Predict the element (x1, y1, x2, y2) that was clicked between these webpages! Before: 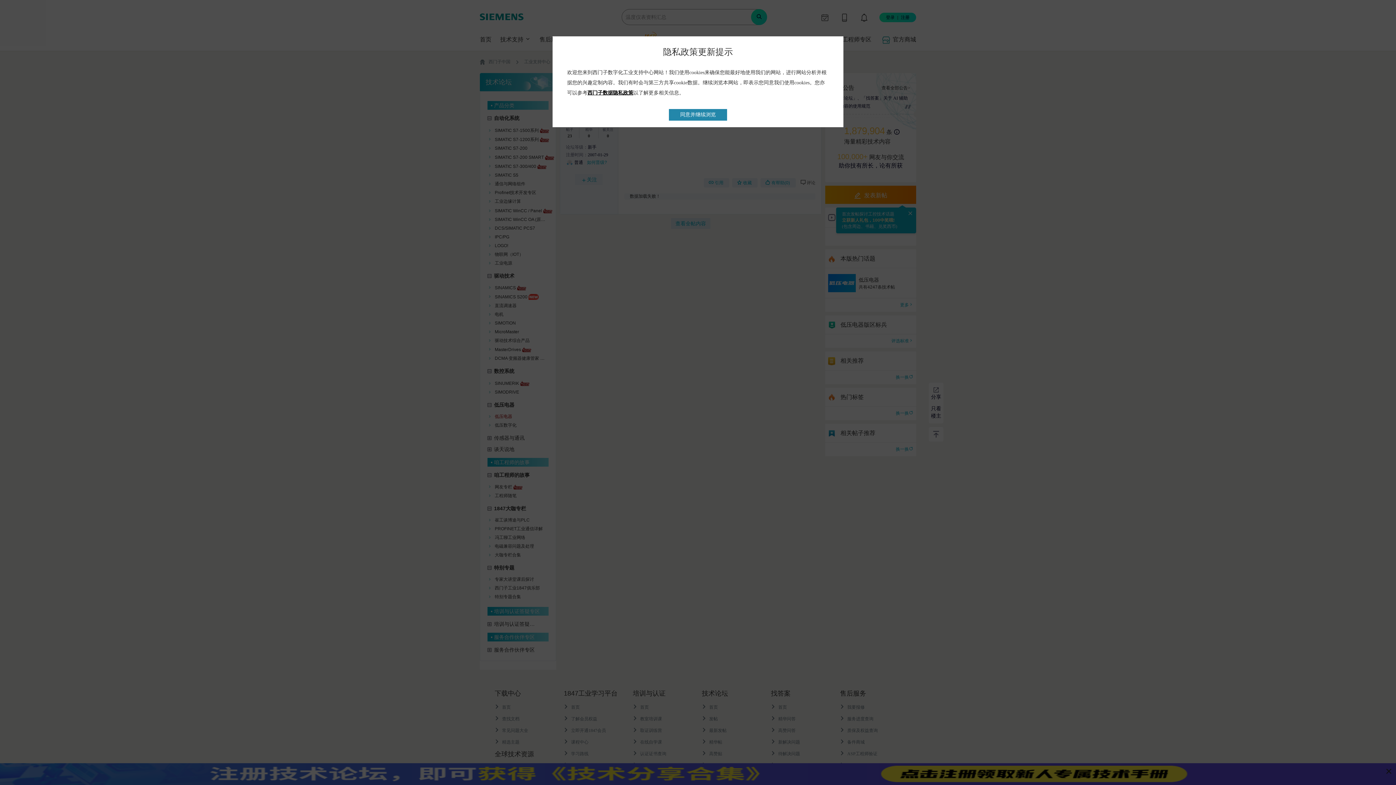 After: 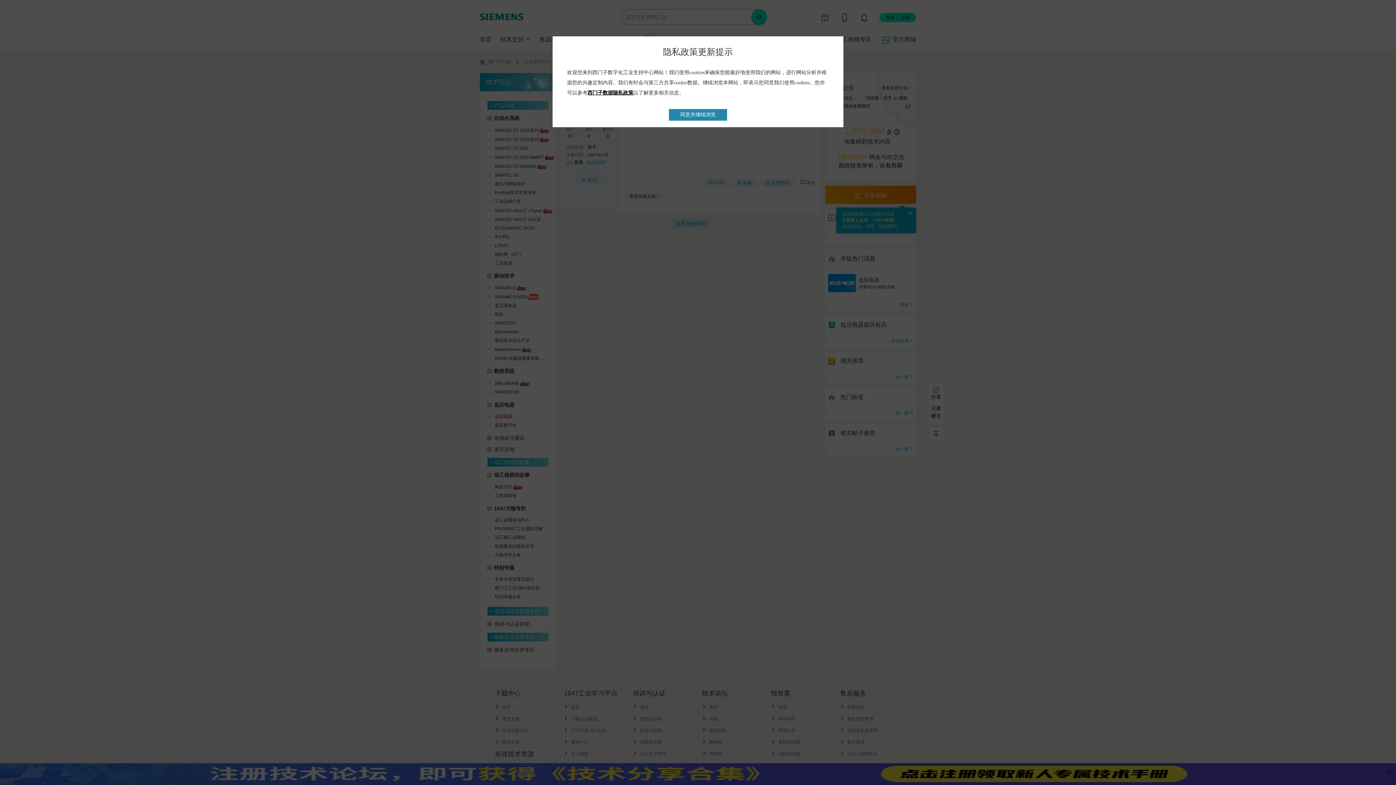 Action: bbox: (587, 90, 633, 95) label: 西门子数据隐私政策